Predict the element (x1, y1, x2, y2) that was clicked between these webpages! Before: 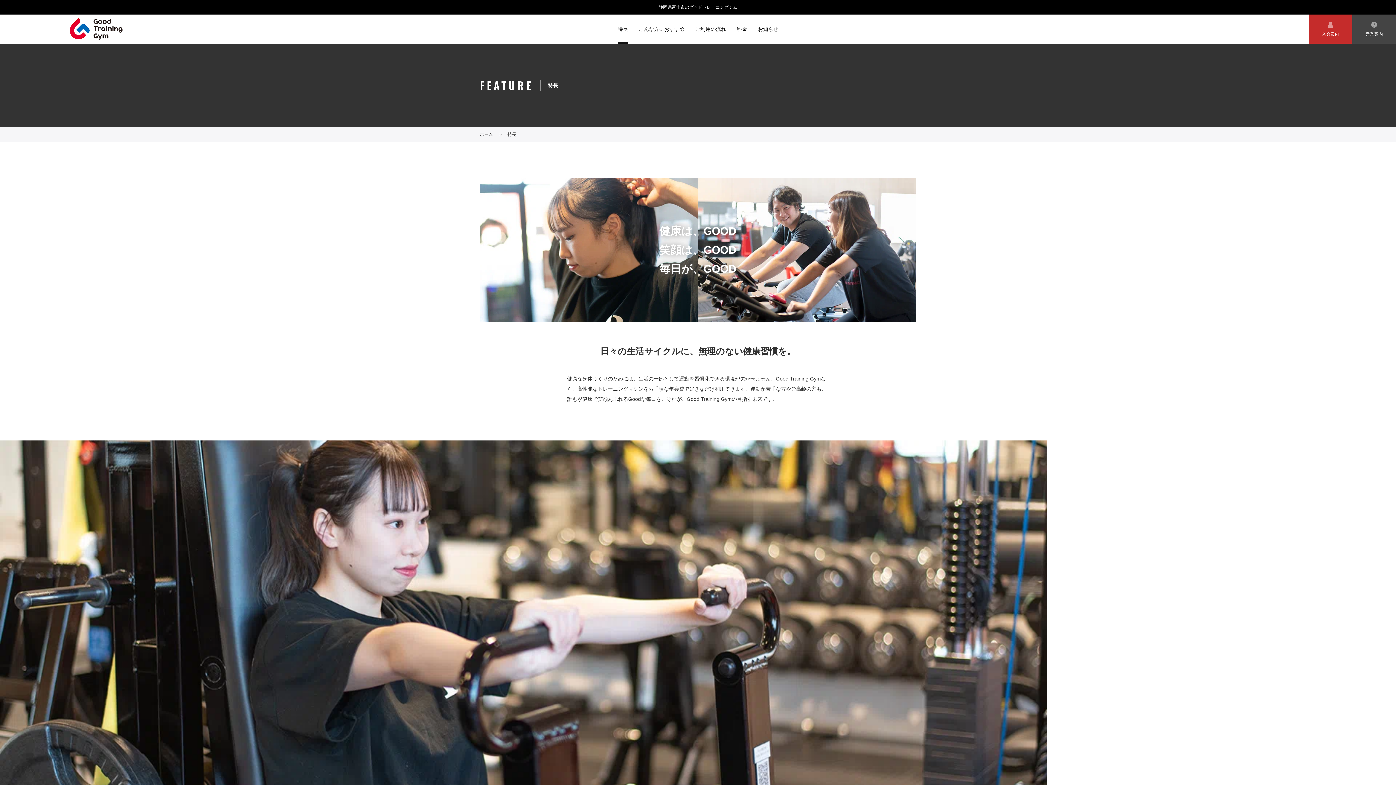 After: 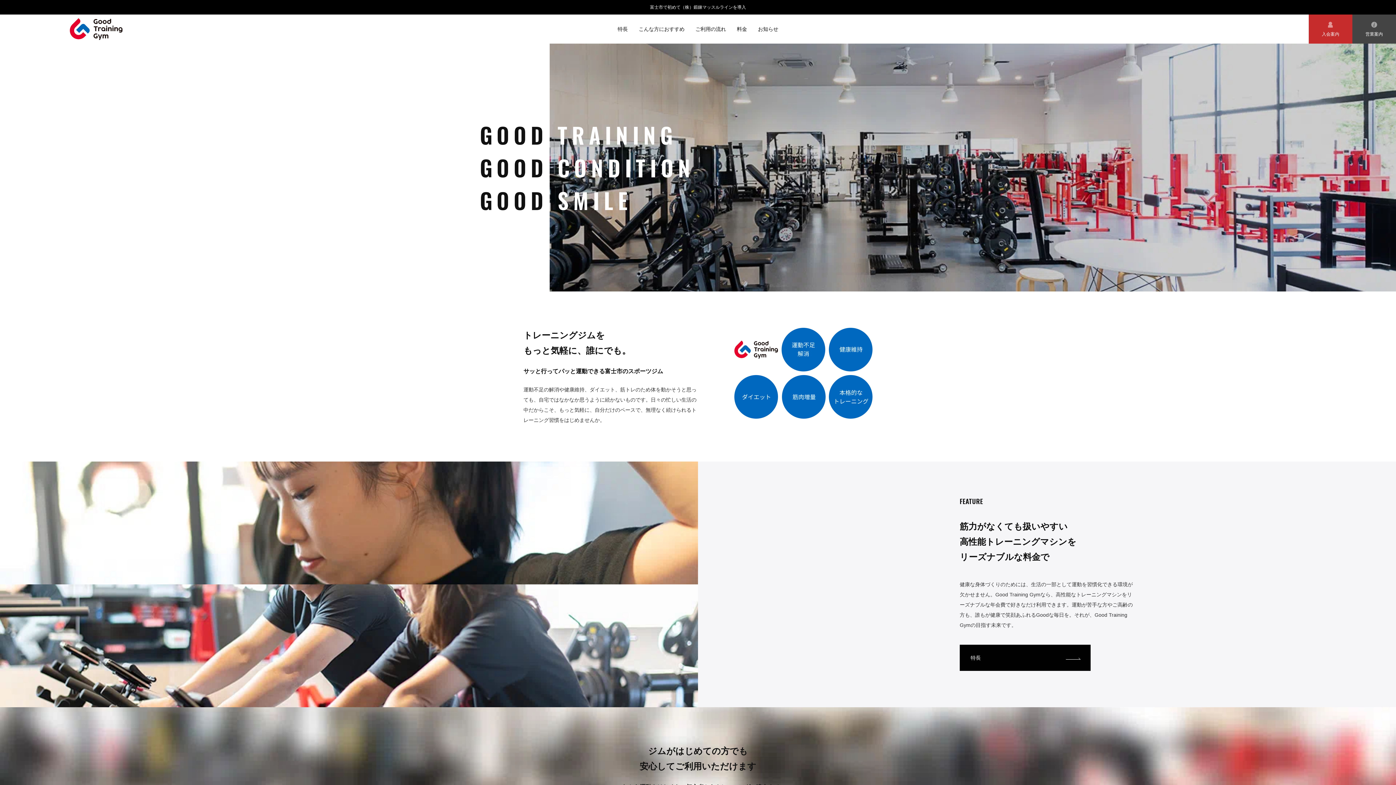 Action: bbox: (69, 18, 122, 40)